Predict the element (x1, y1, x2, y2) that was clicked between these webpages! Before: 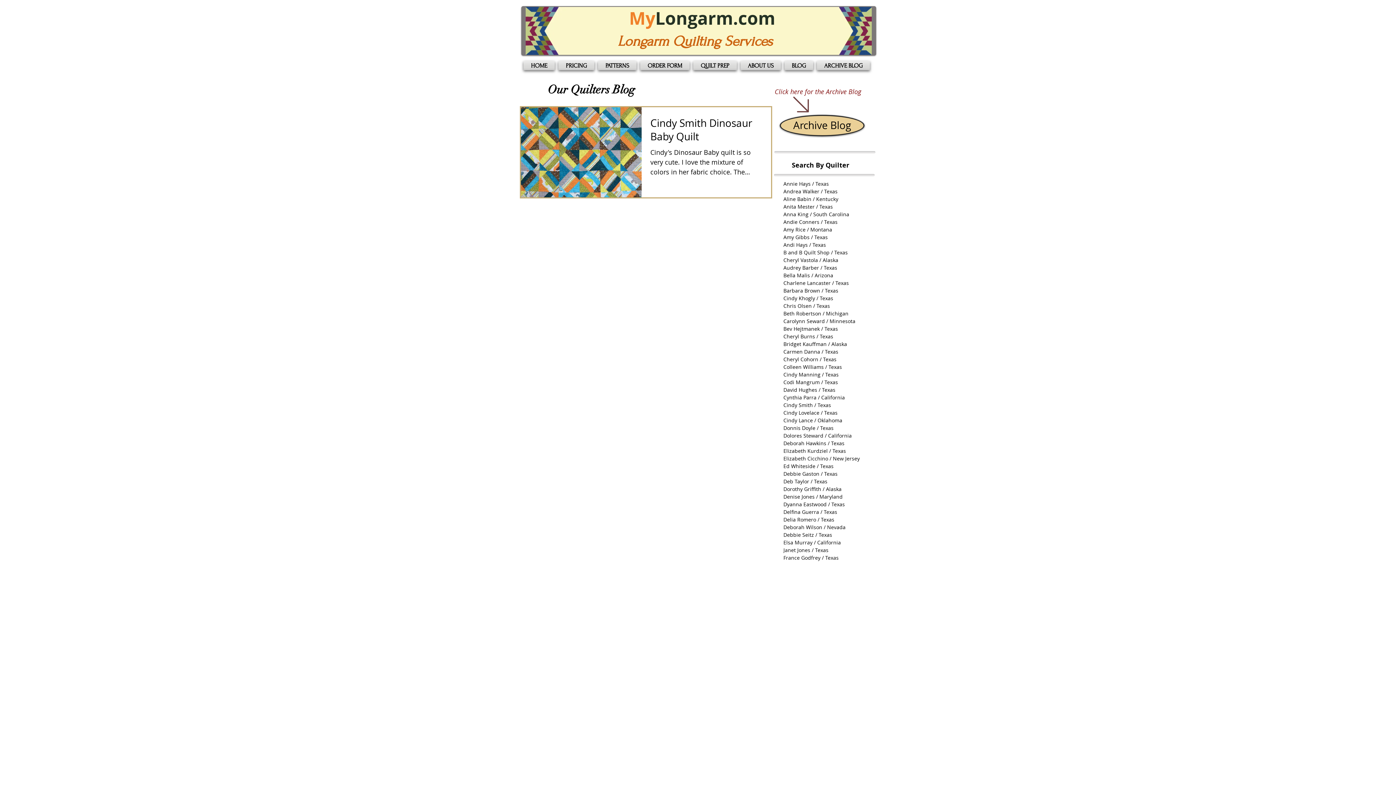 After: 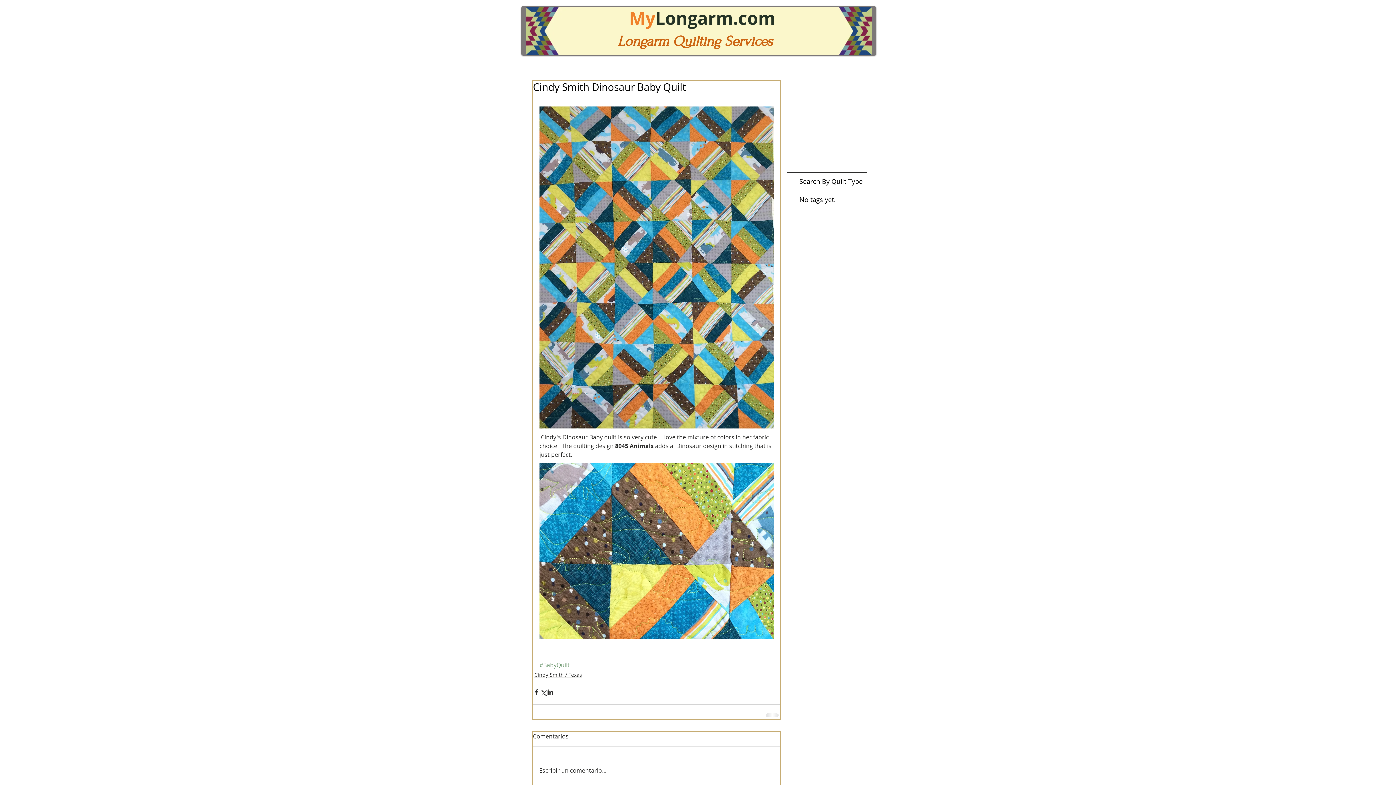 Action: label: Cindy Smith Dinosaur Baby Quilt bbox: (650, 116, 762, 147)